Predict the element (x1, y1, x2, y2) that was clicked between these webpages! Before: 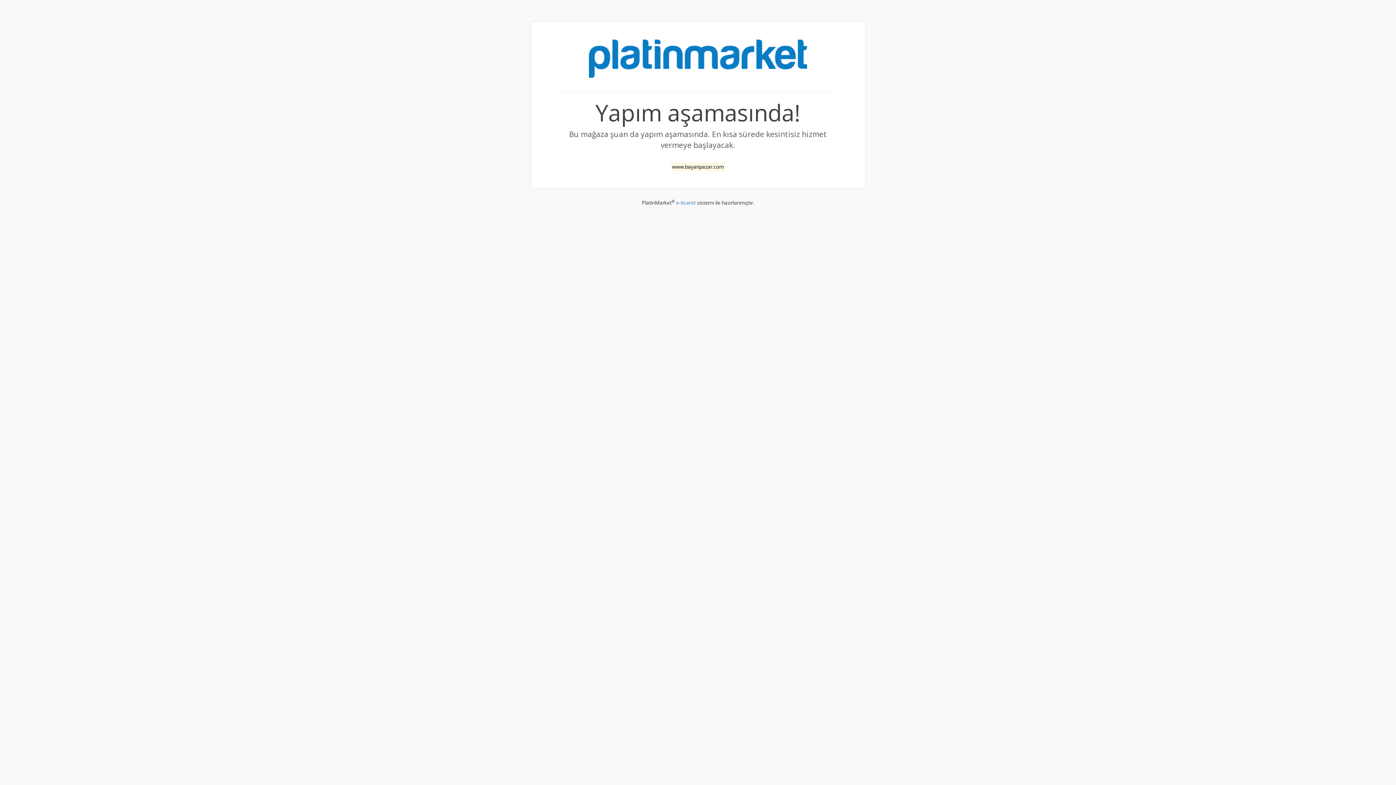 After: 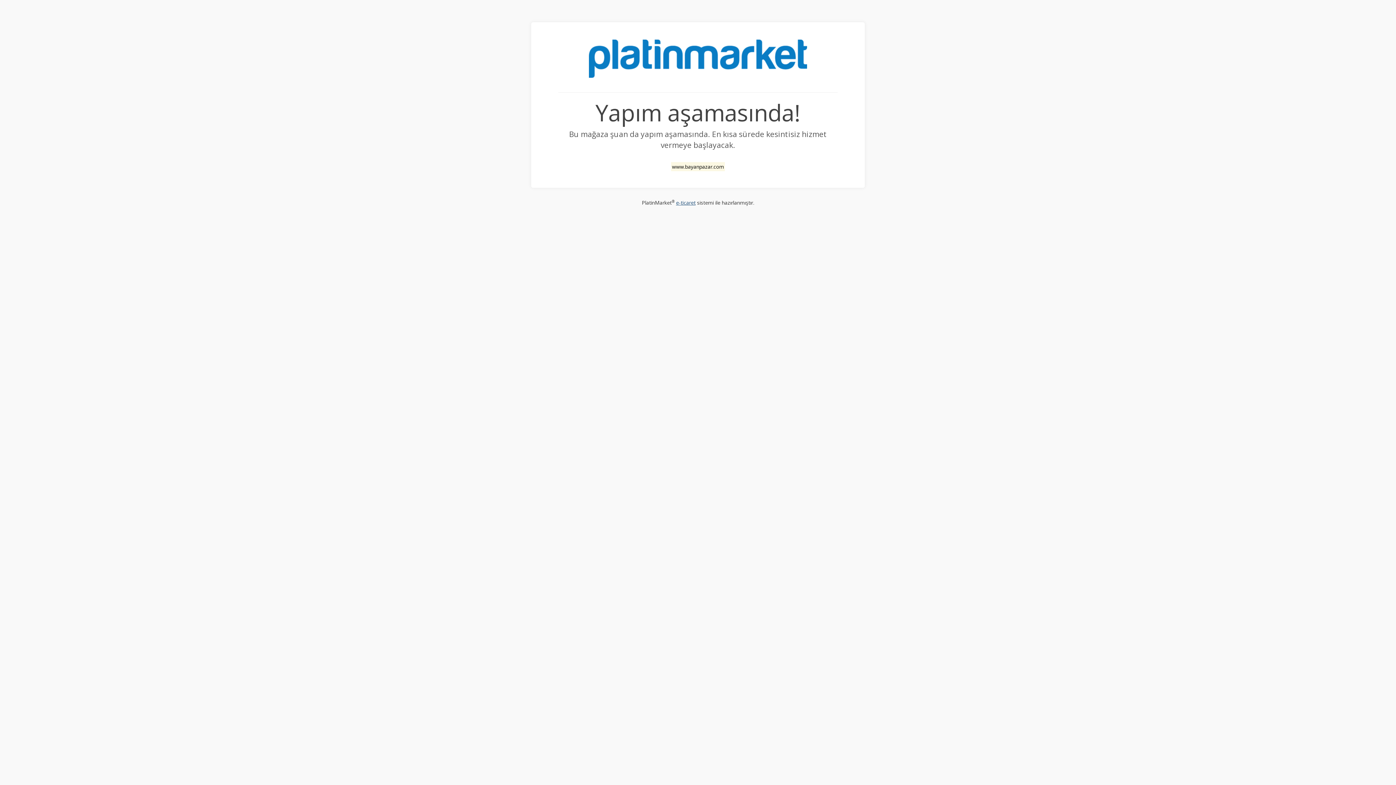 Action: label: e-ticaret bbox: (676, 199, 695, 206)